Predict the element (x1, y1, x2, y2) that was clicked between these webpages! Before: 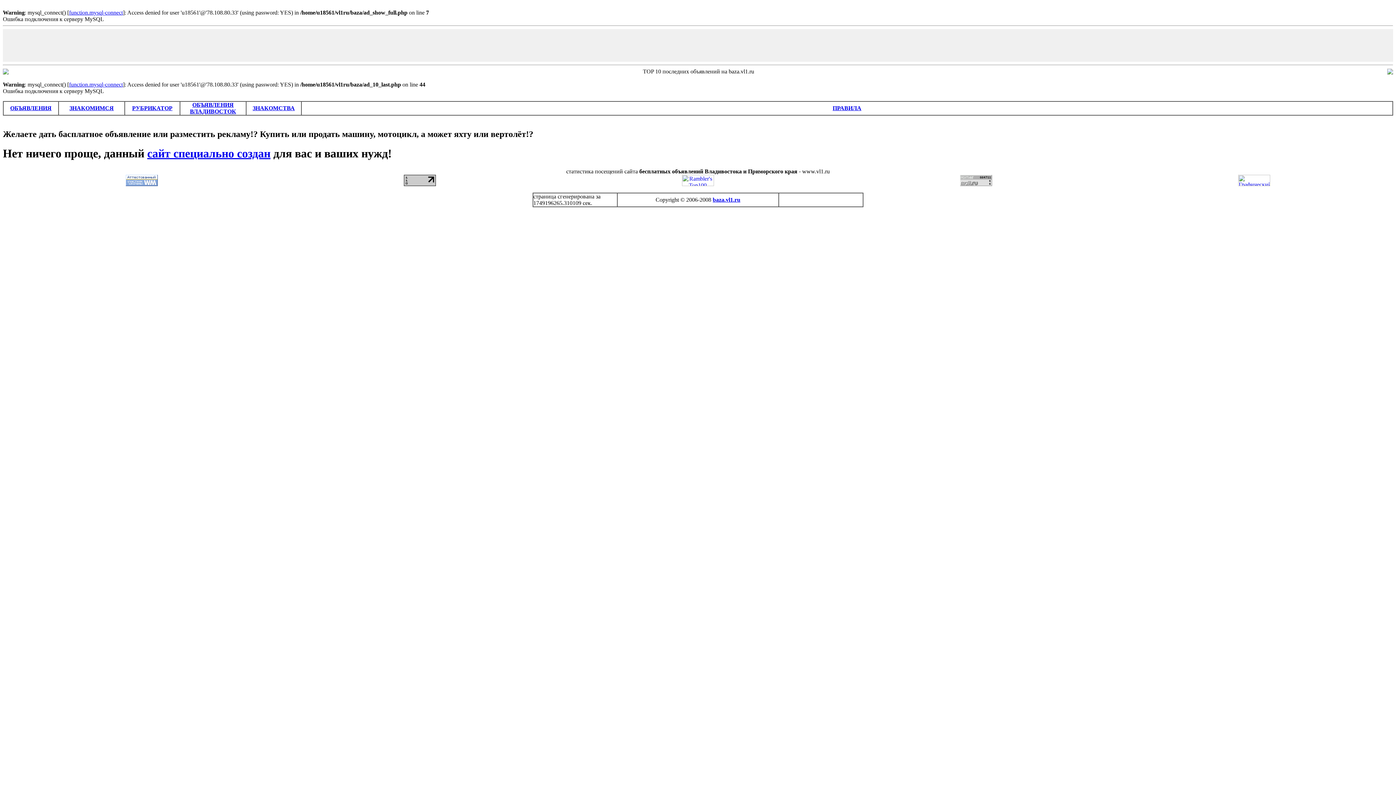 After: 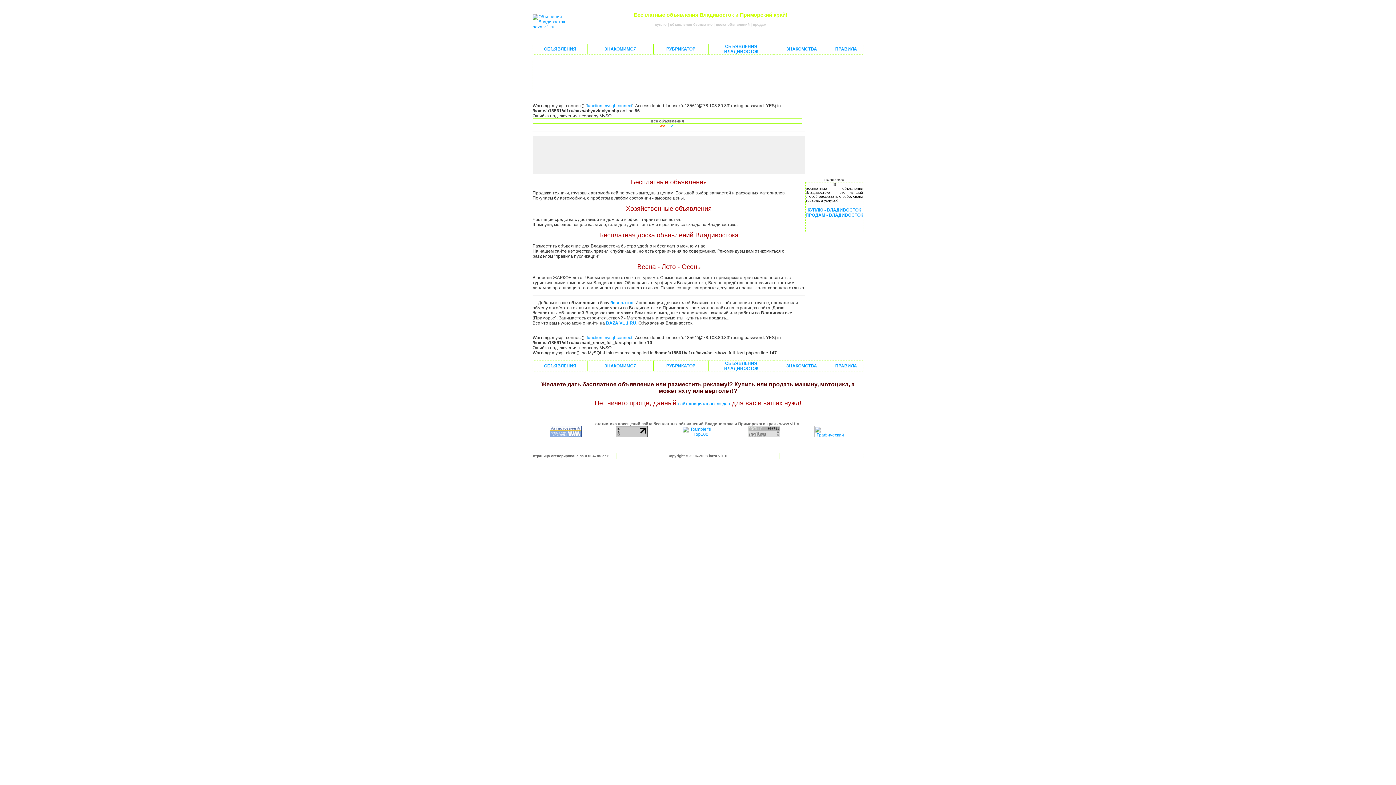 Action: bbox: (147, 147, 270, 160) label: сайт специально создан